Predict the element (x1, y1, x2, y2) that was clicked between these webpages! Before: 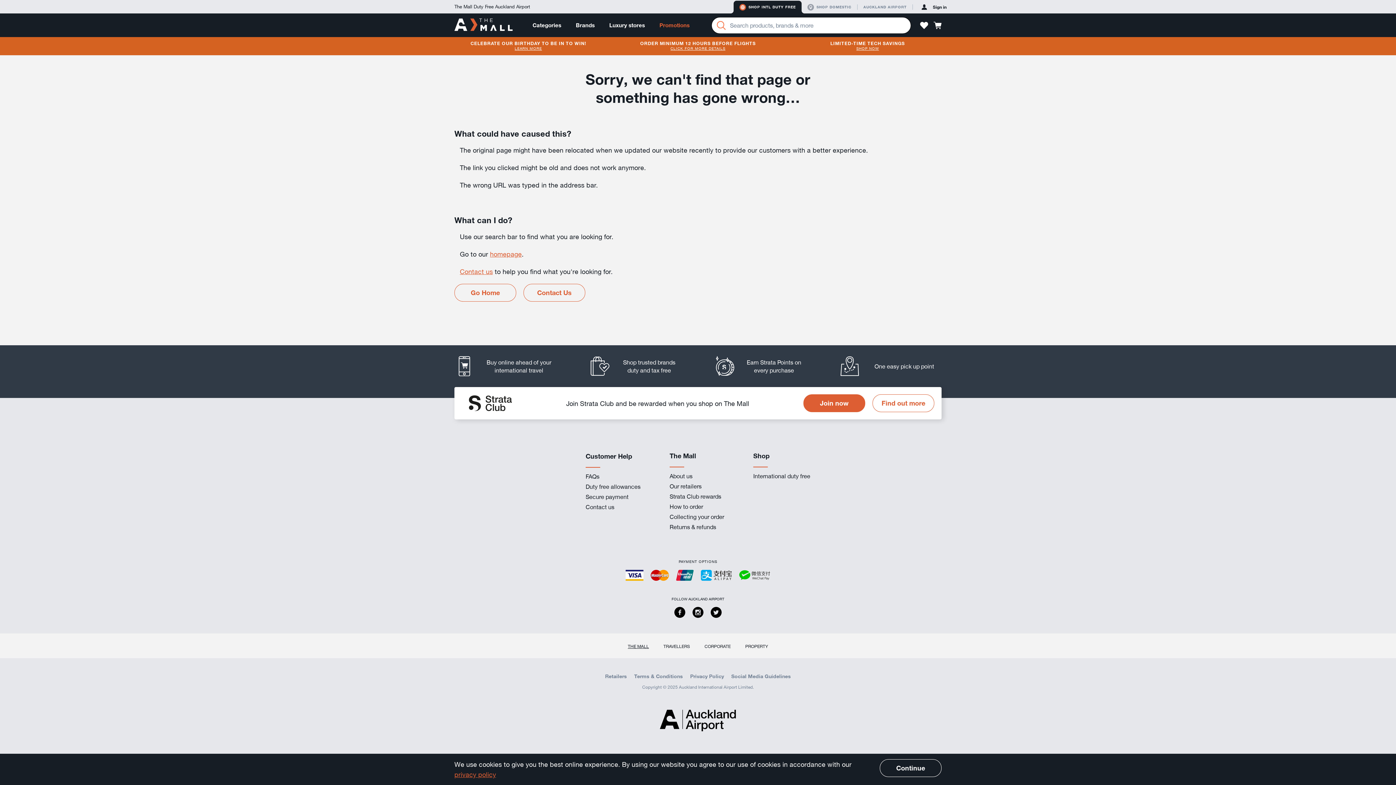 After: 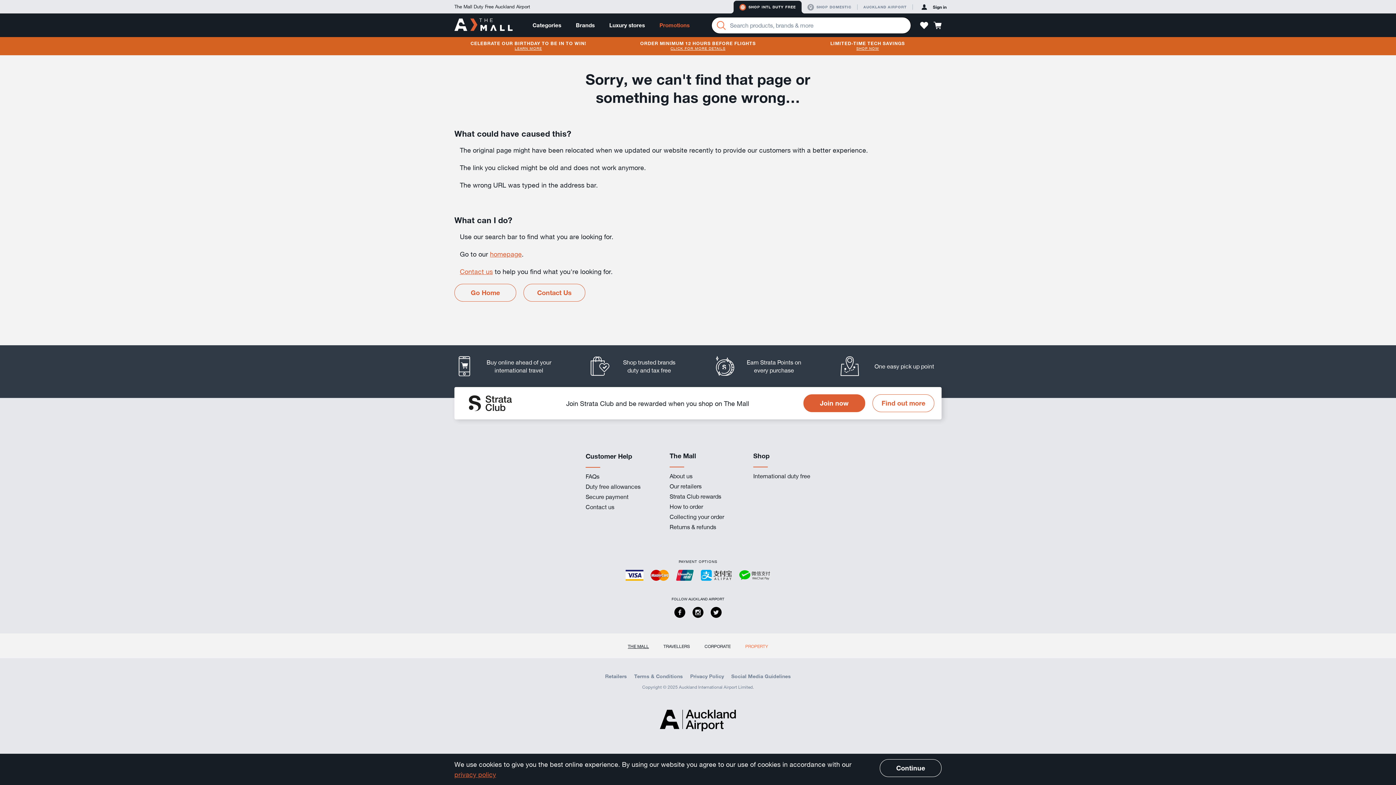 Action: bbox: (745, 643, 768, 649) label: PROPERTY